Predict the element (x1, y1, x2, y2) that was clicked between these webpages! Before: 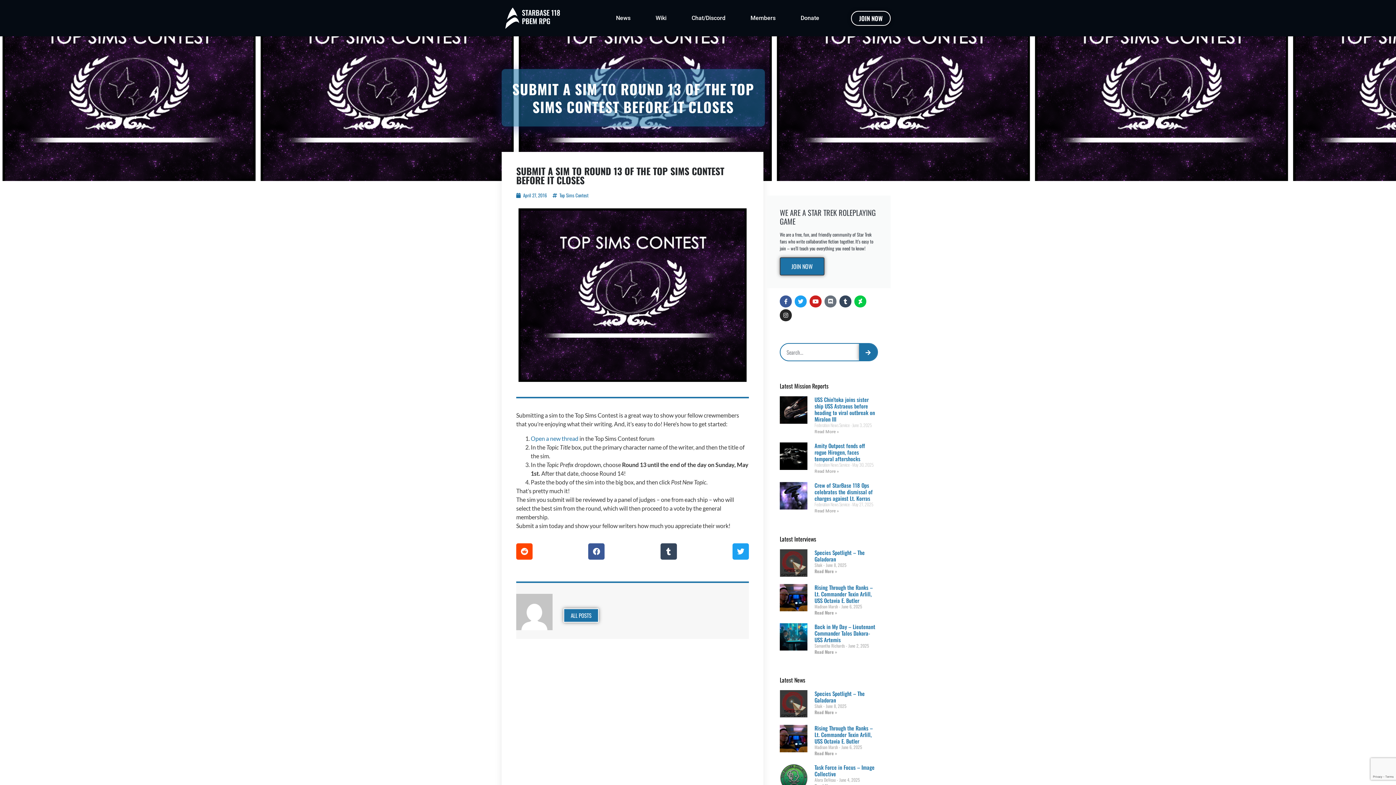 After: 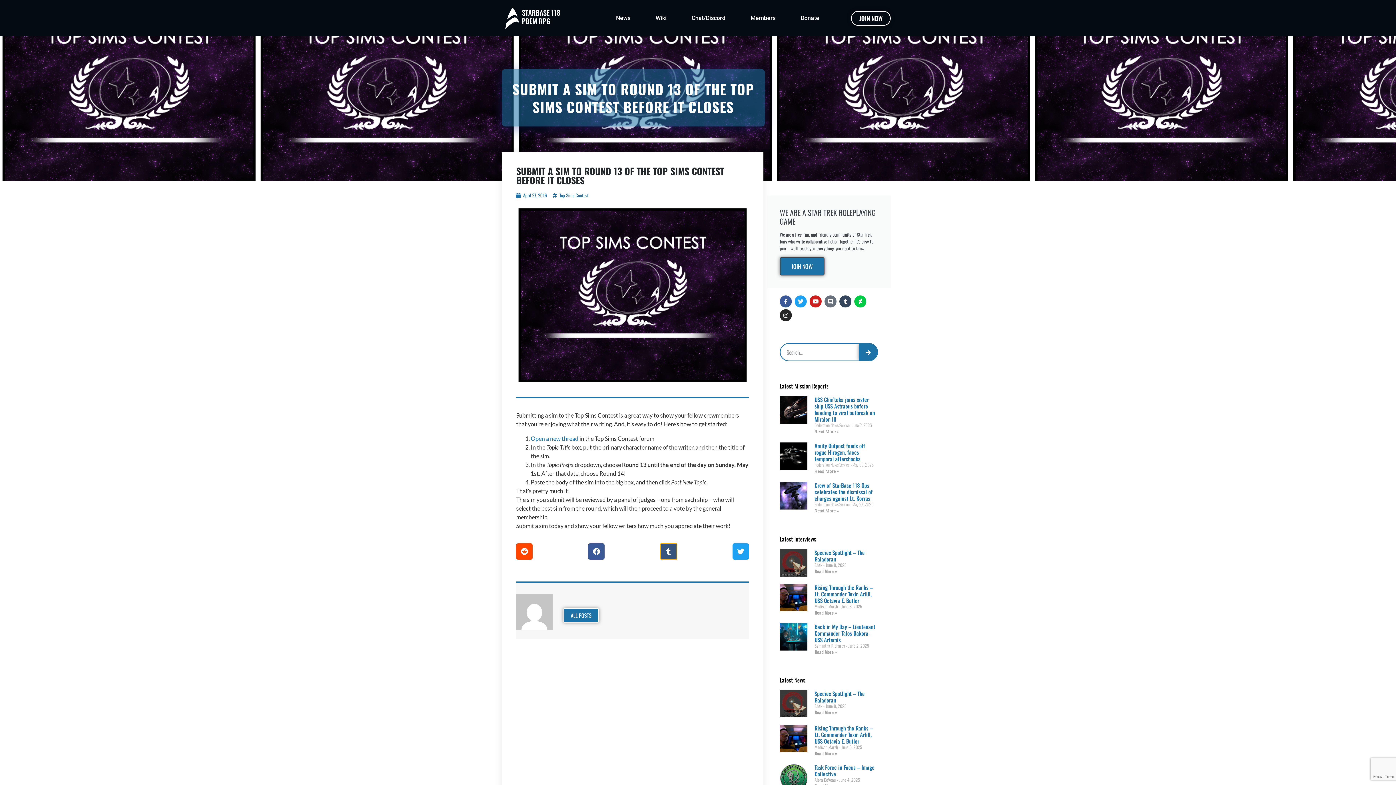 Action: label: Share on tumblr bbox: (660, 543, 676, 560)